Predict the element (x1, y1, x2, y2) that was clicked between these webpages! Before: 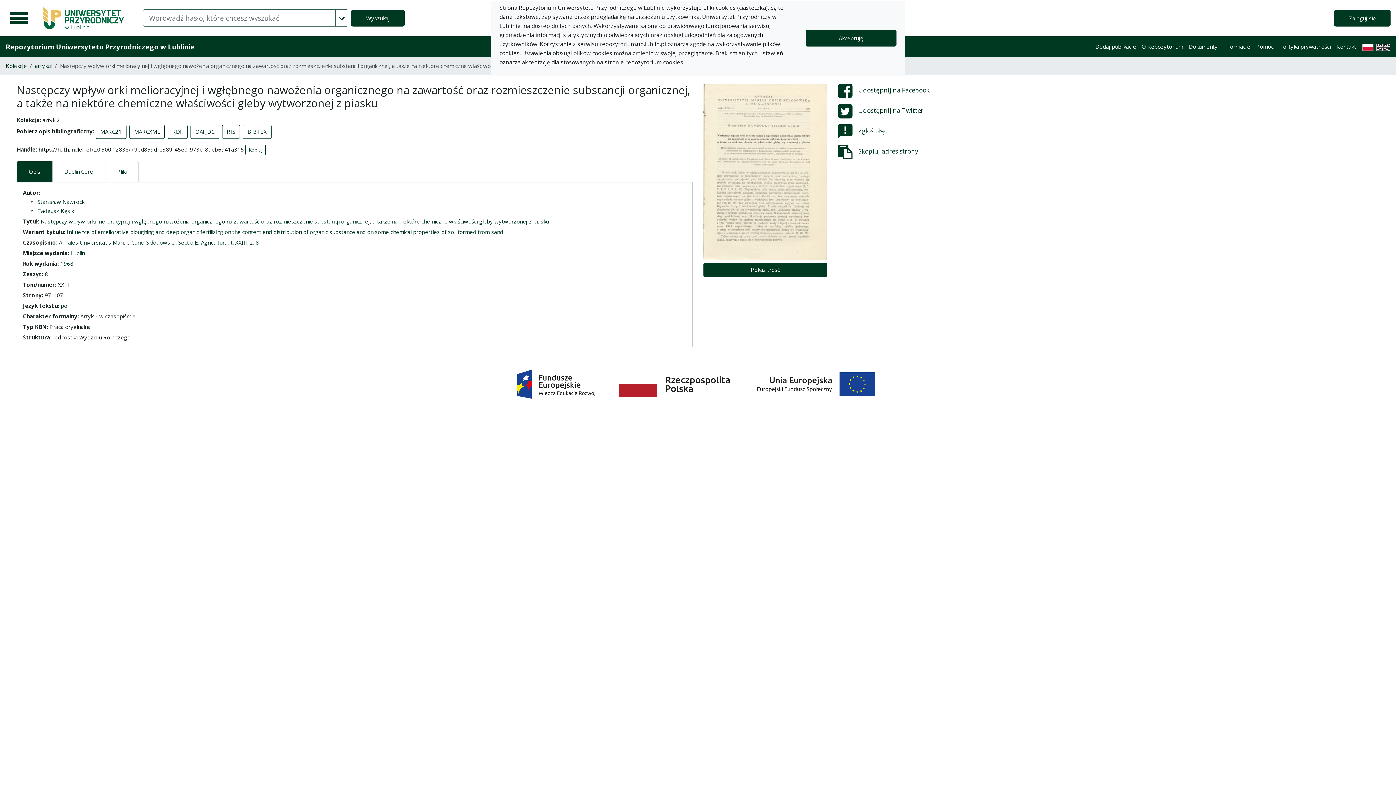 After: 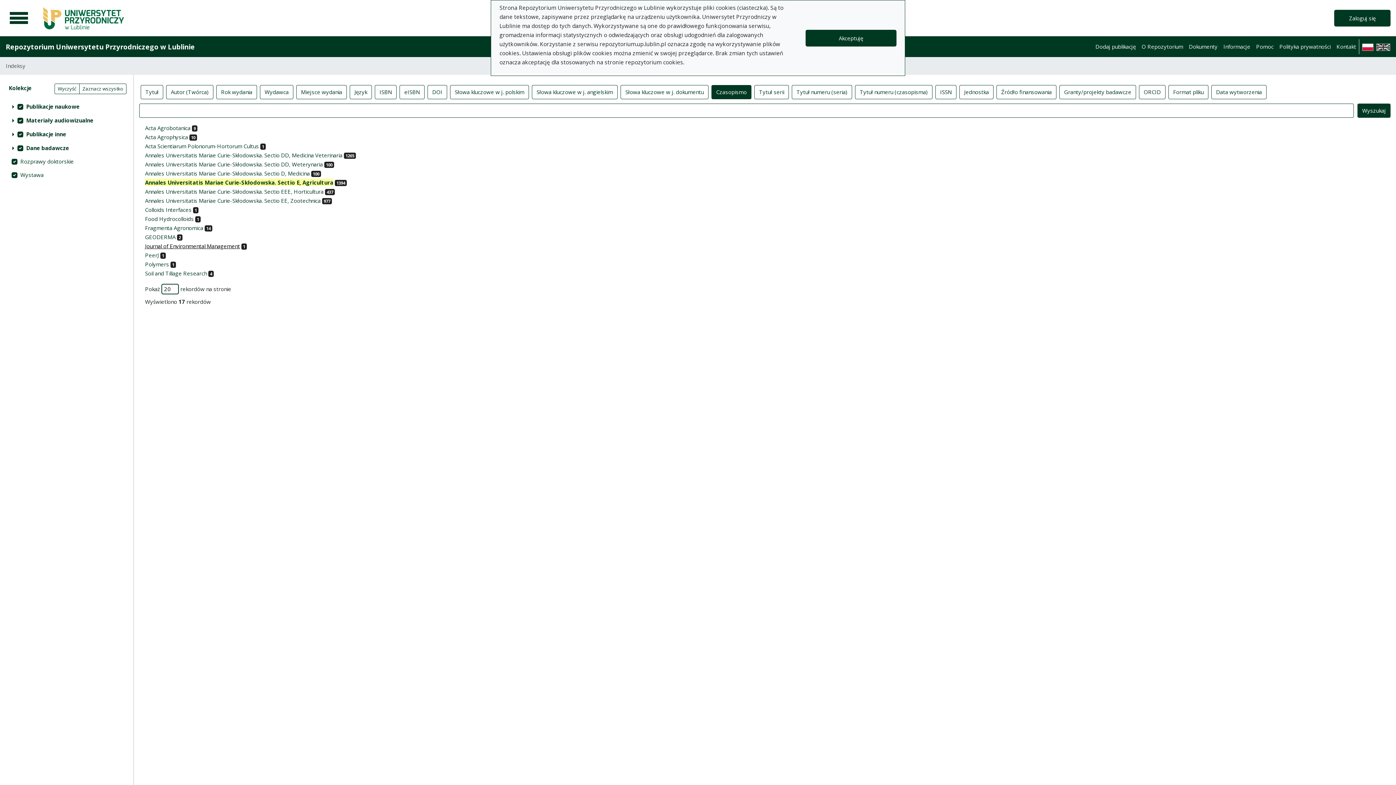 Action: bbox: (58, 238, 258, 246) label: Annales Universitatis Mariae Curie-Skłodowska. Sectio E, Agricultura, t. XXIII, z. 8